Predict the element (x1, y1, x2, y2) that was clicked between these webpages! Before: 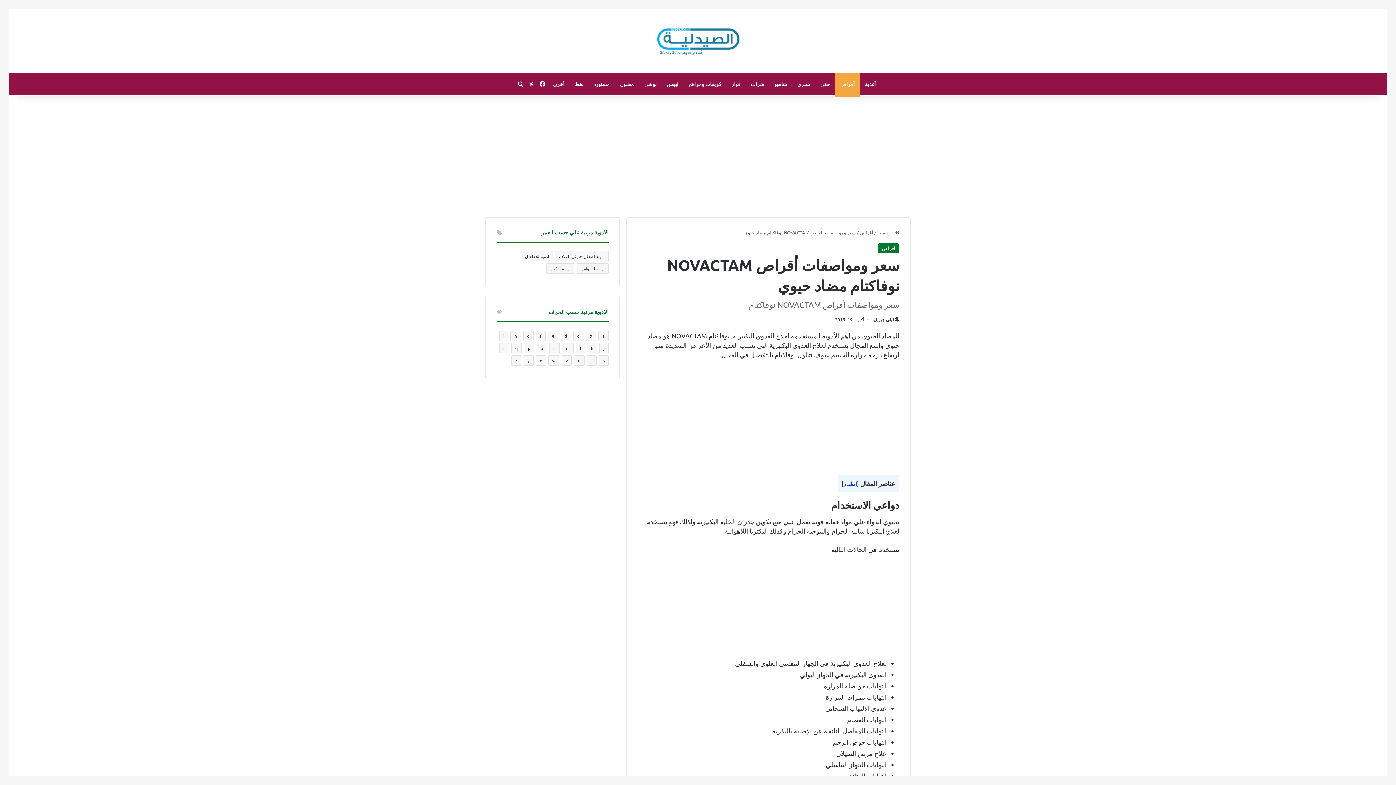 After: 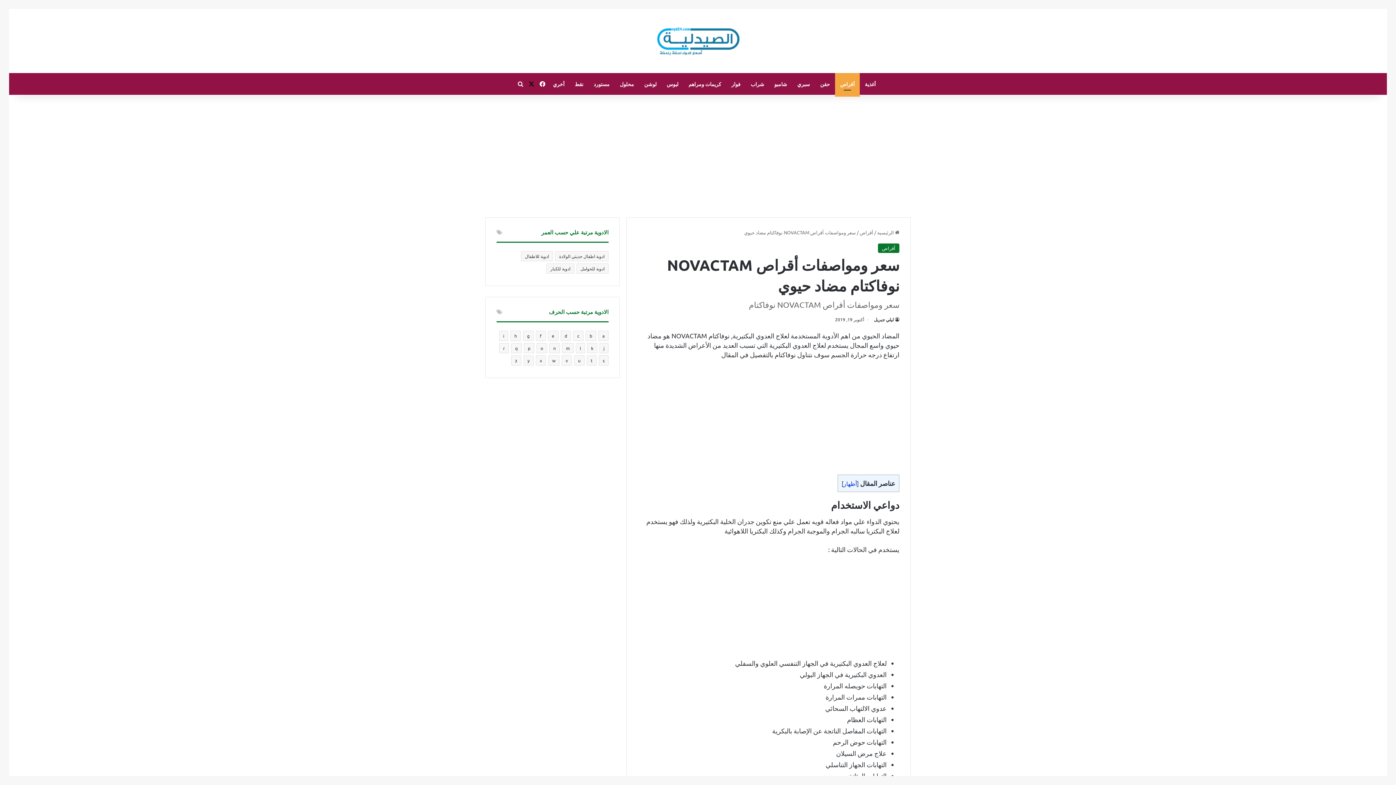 Action: bbox: (526, 73, 537, 94) label: X